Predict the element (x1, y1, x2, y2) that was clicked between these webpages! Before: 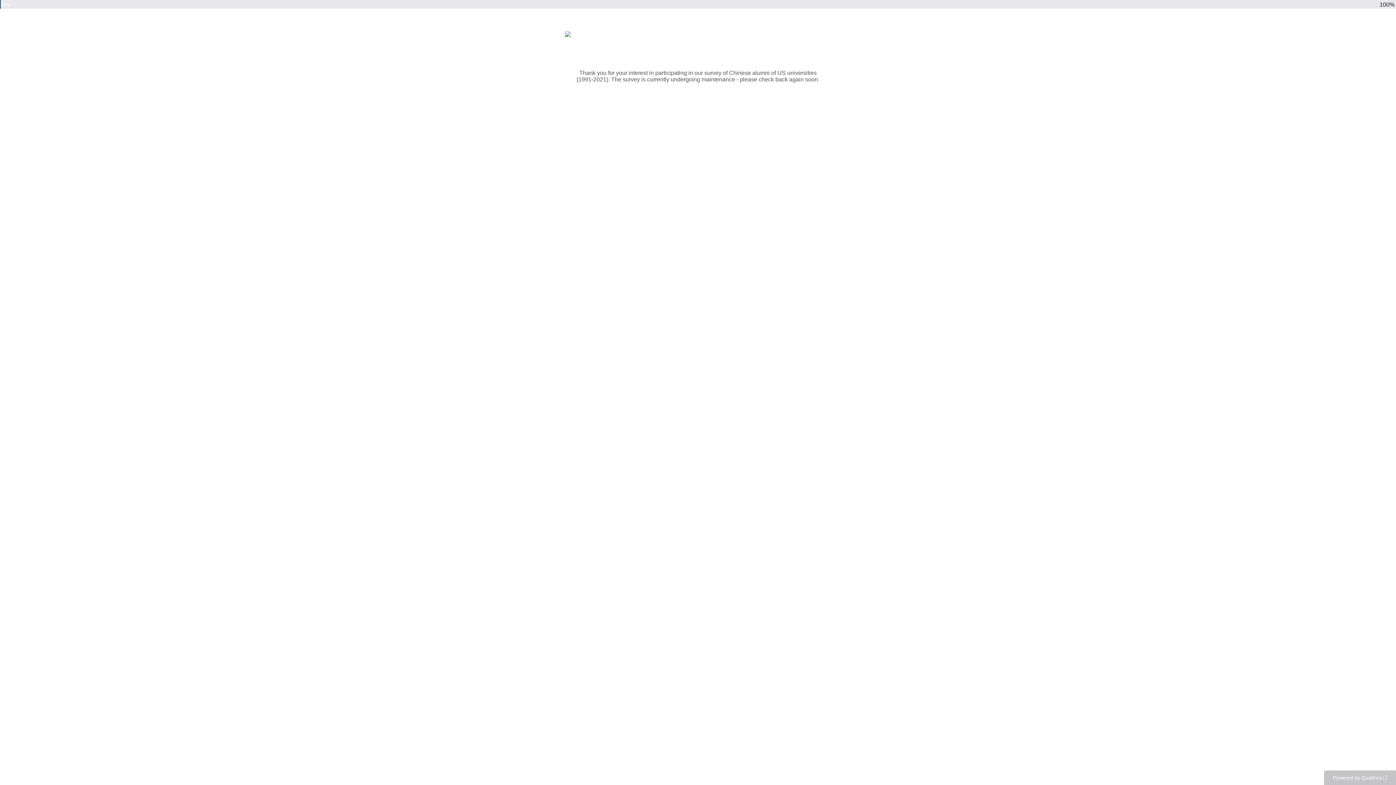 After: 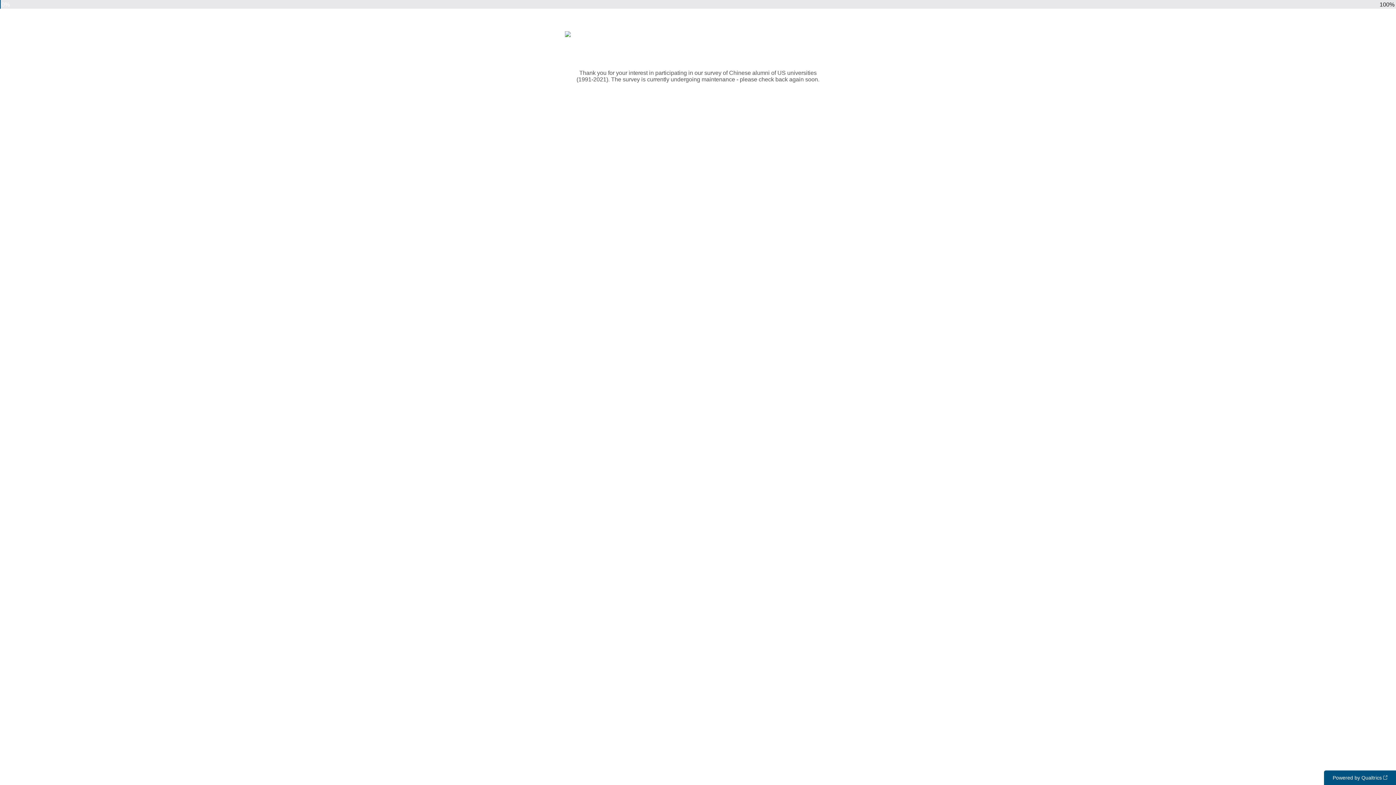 Action: label: Powered by Qualtrics: Learn more about Qualtrics in a new tab bbox: (1324, 770, 1396, 785)